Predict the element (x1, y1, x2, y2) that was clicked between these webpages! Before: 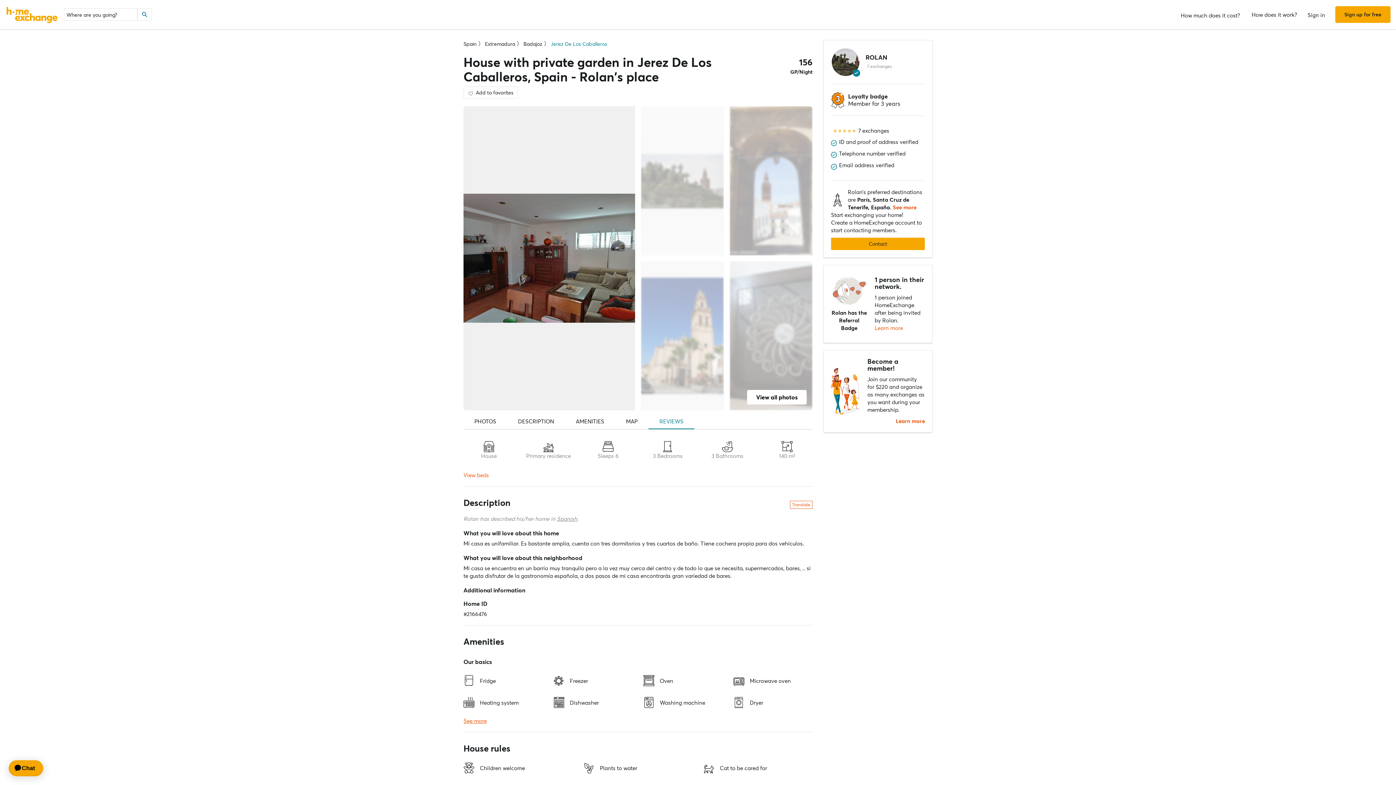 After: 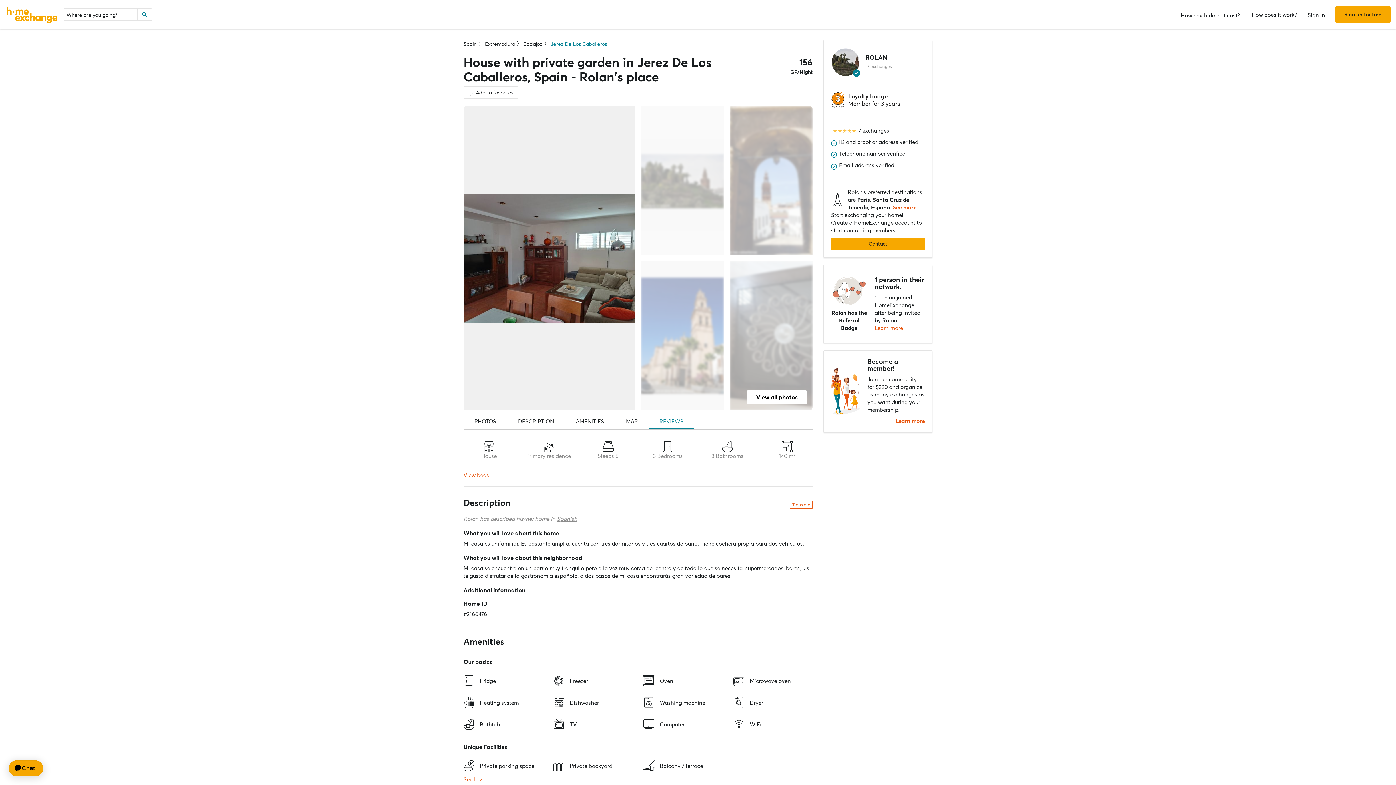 Action: label: See more bbox: (463, 717, 486, 724)